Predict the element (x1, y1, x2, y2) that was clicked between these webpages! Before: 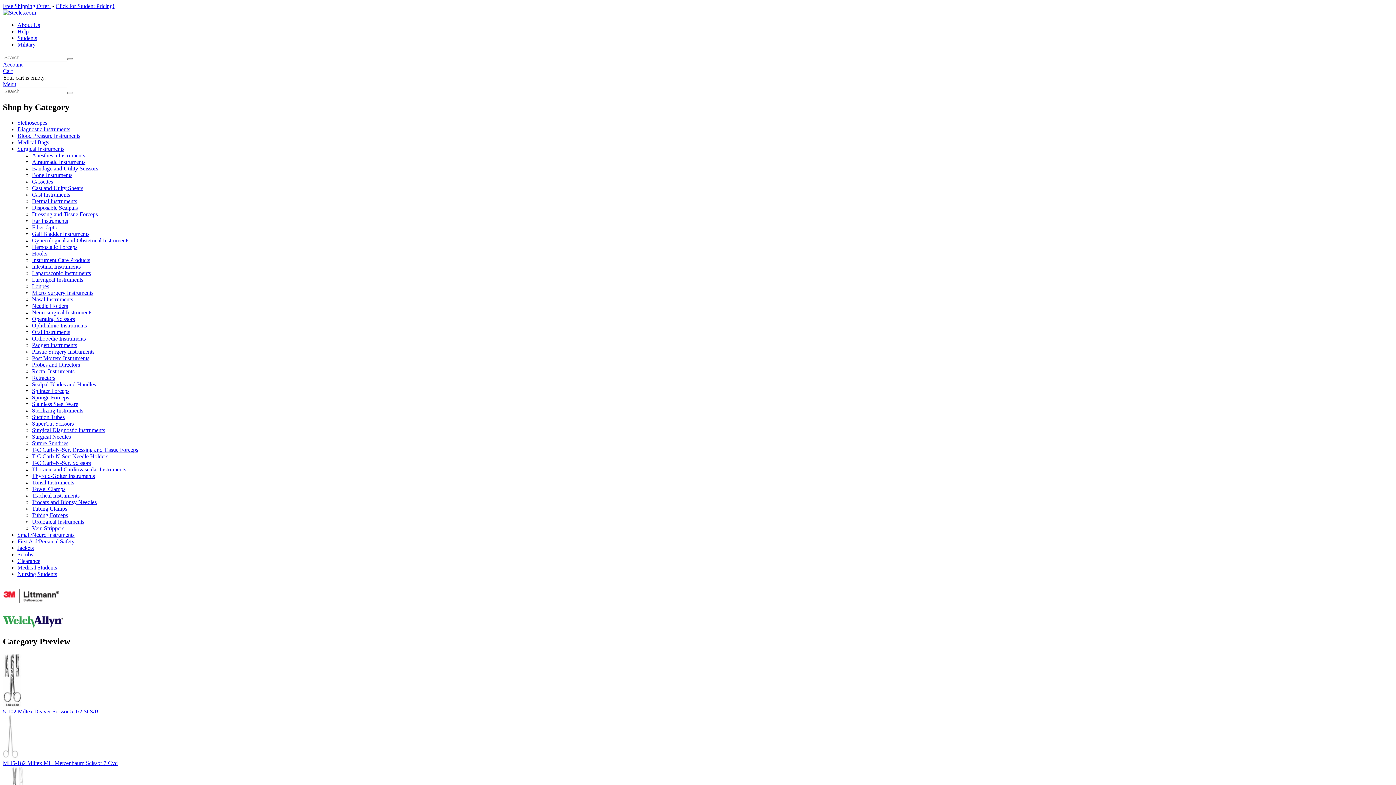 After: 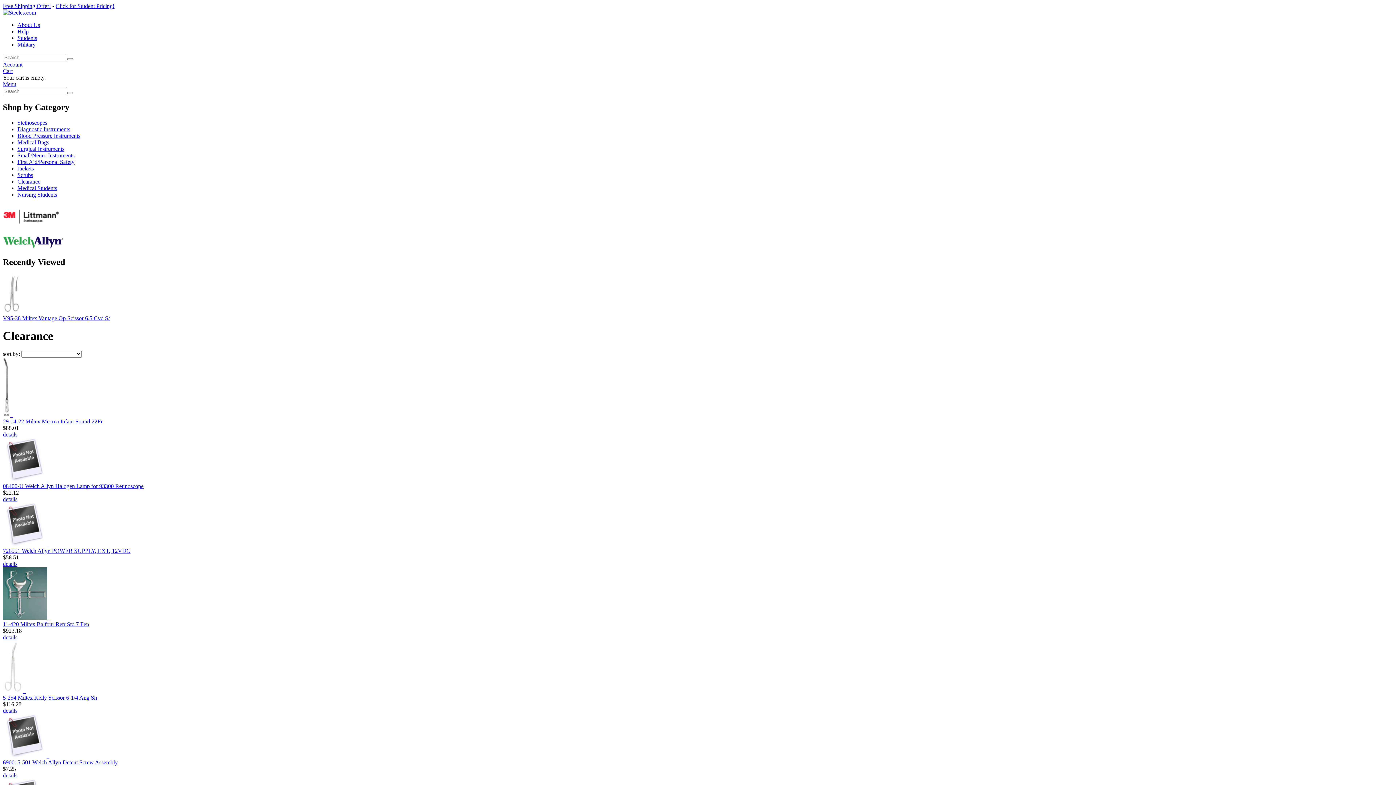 Action: bbox: (17, 558, 40, 564) label: Clearance